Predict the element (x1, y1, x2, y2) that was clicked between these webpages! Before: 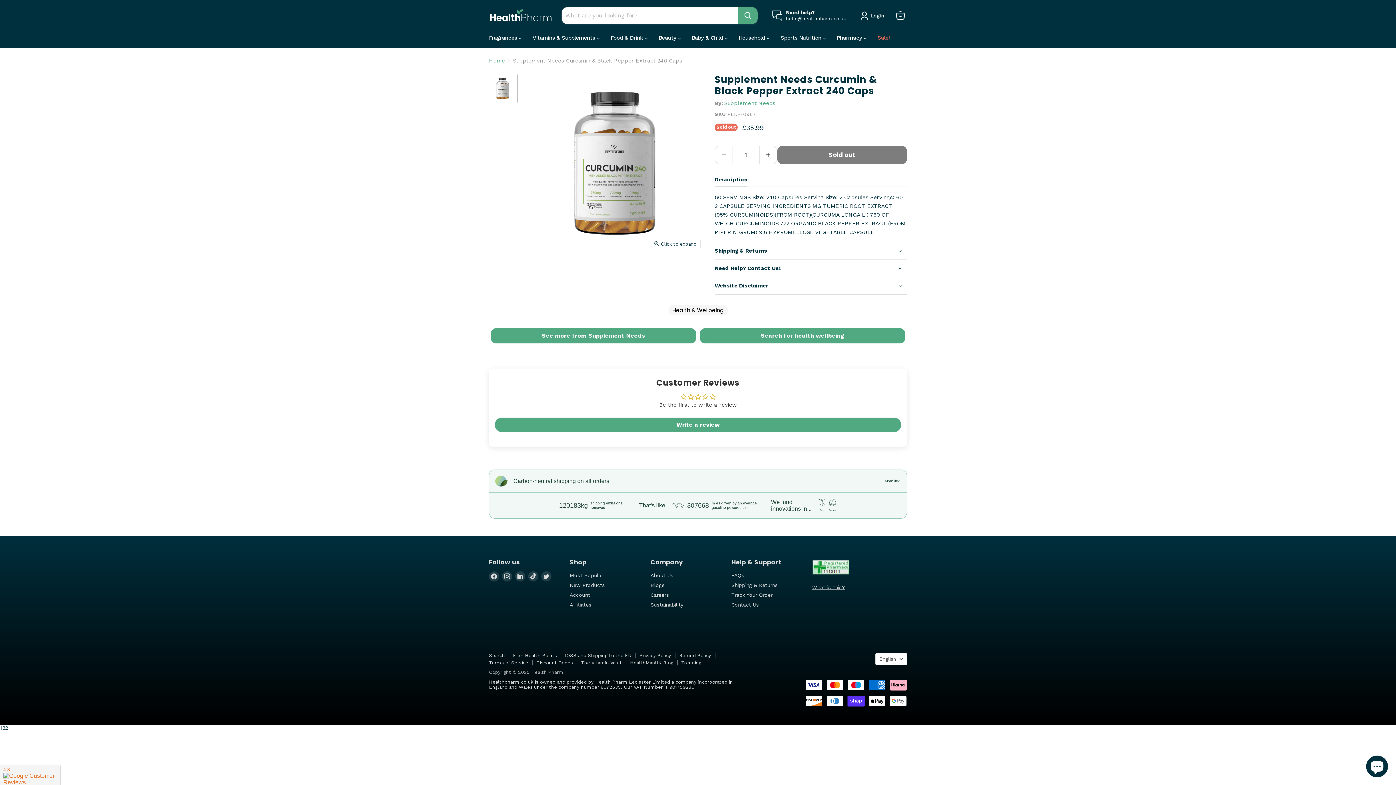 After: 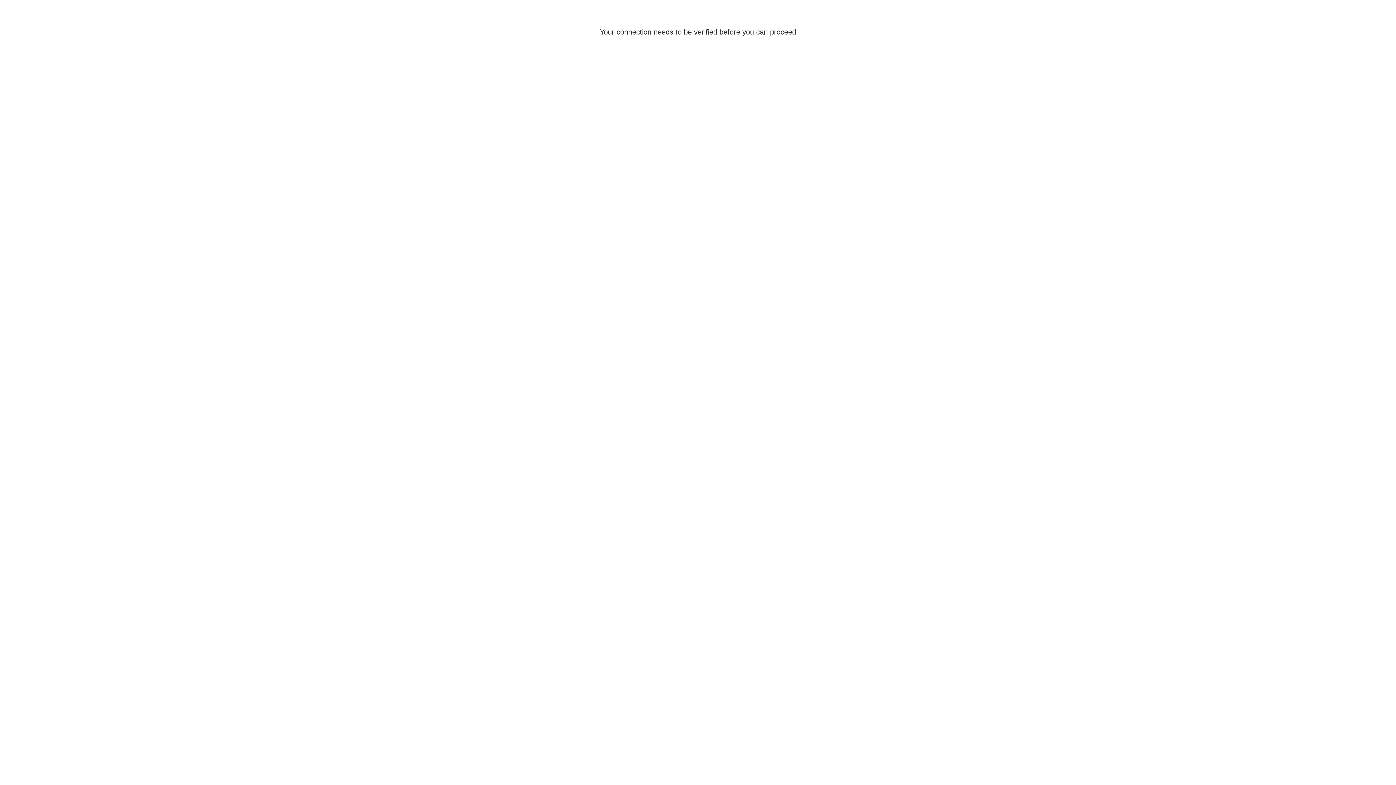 Action: bbox: (860, 11, 887, 20) label: Login